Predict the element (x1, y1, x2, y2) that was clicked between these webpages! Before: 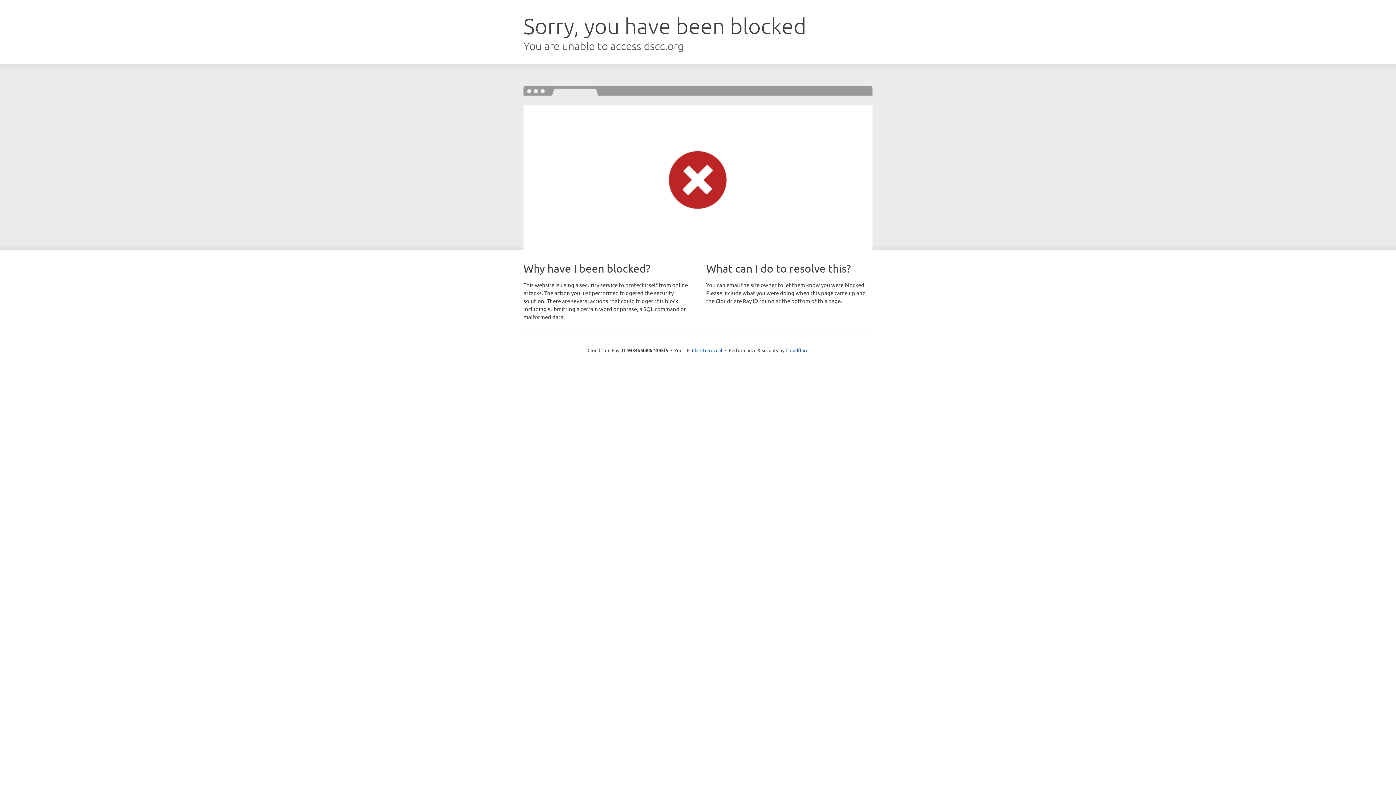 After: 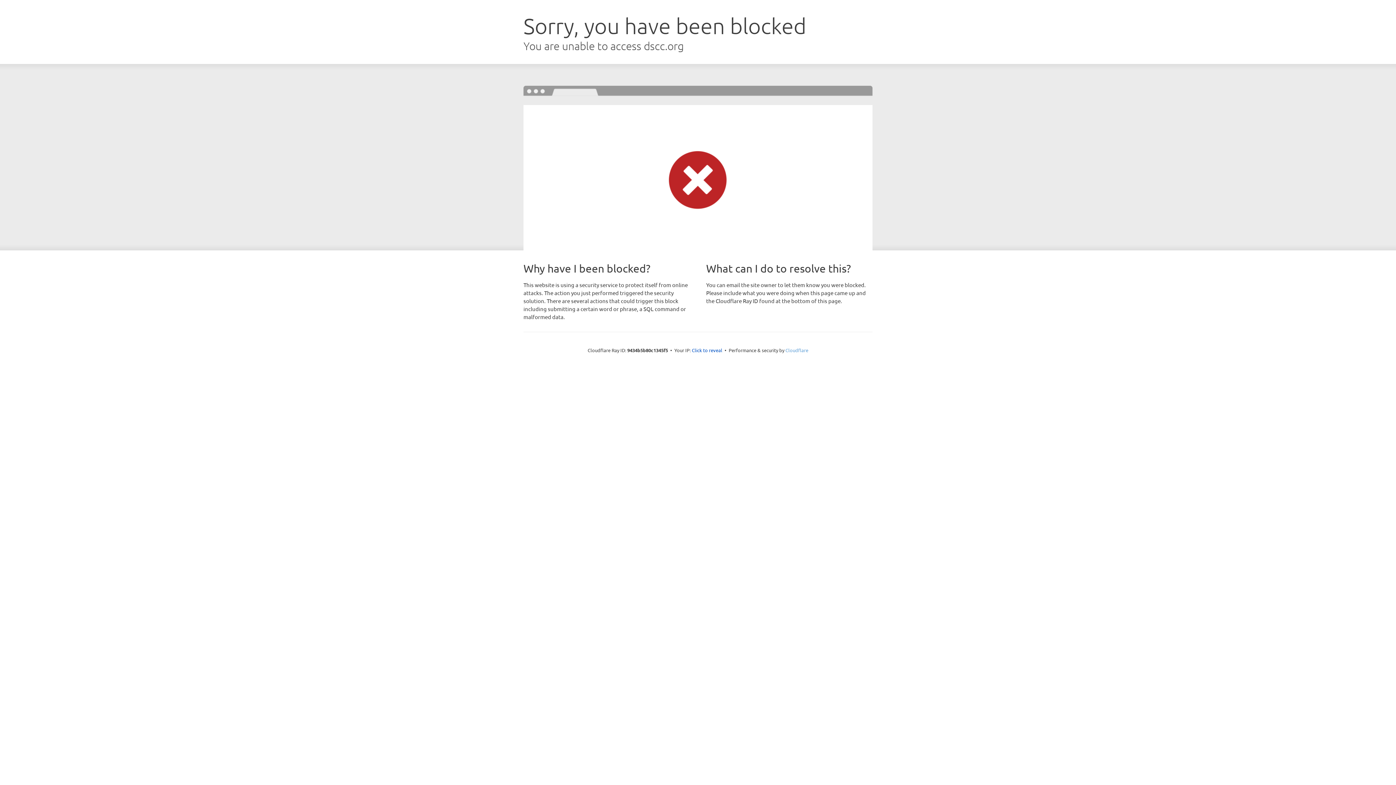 Action: bbox: (785, 347, 808, 353) label: Cloudflare